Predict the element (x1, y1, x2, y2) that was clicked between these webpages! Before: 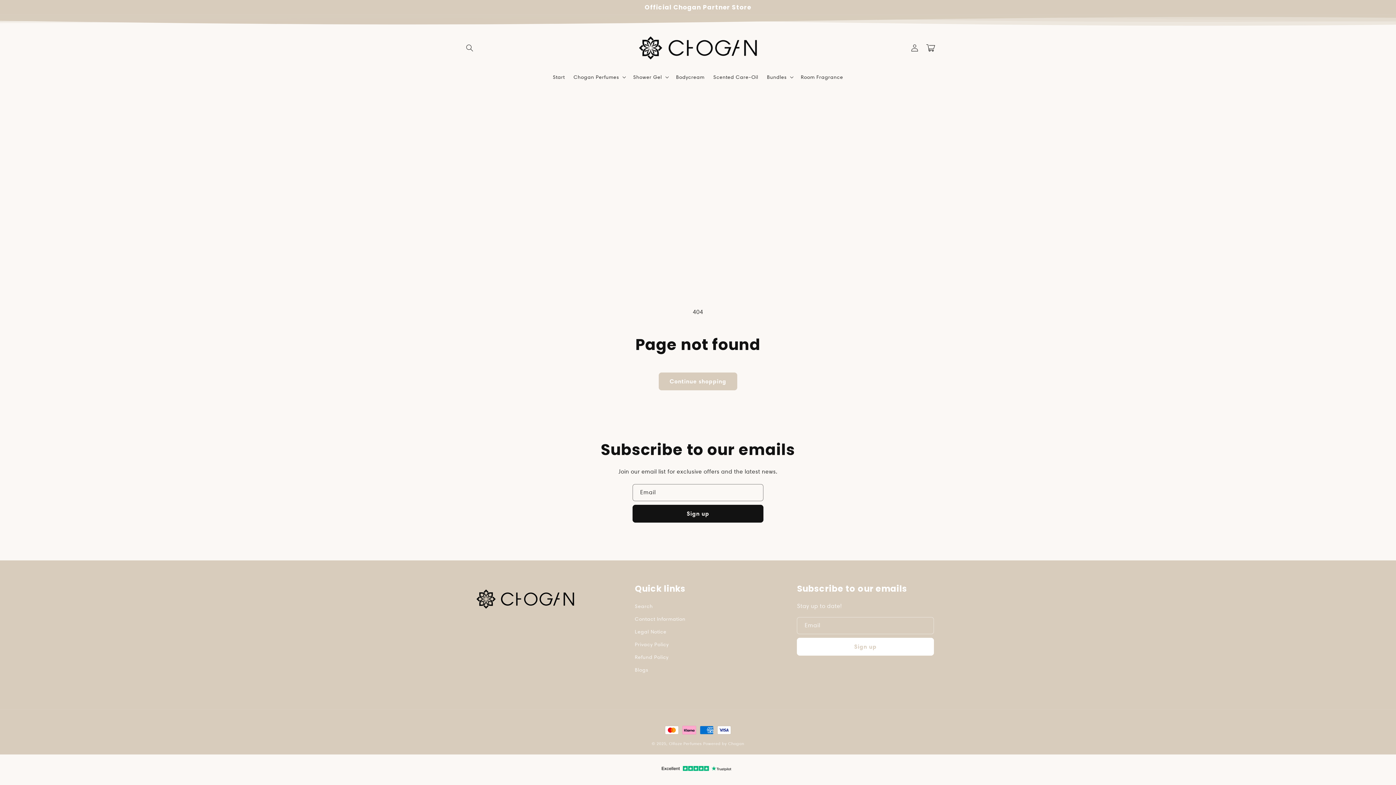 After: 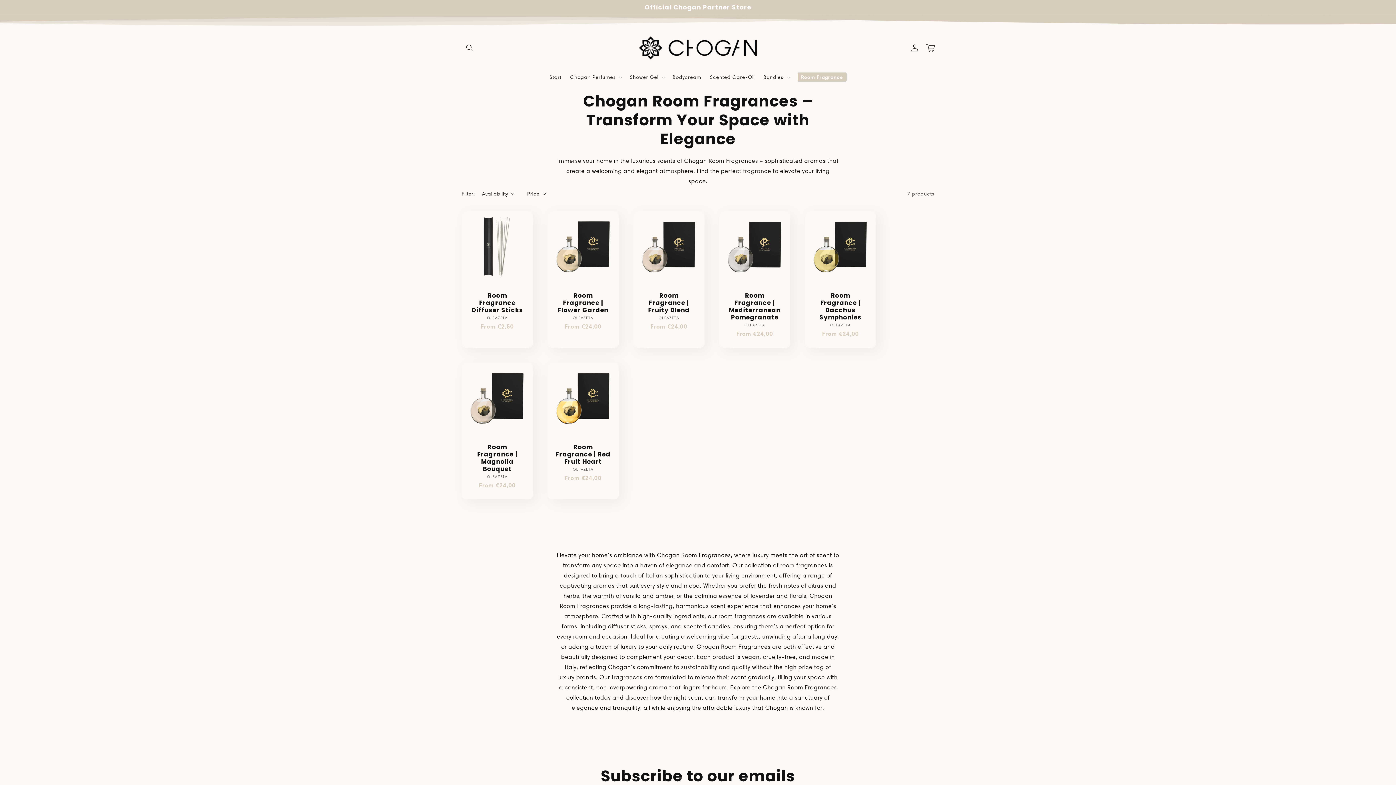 Action: bbox: (796, 69, 847, 84) label: Room Fragrance